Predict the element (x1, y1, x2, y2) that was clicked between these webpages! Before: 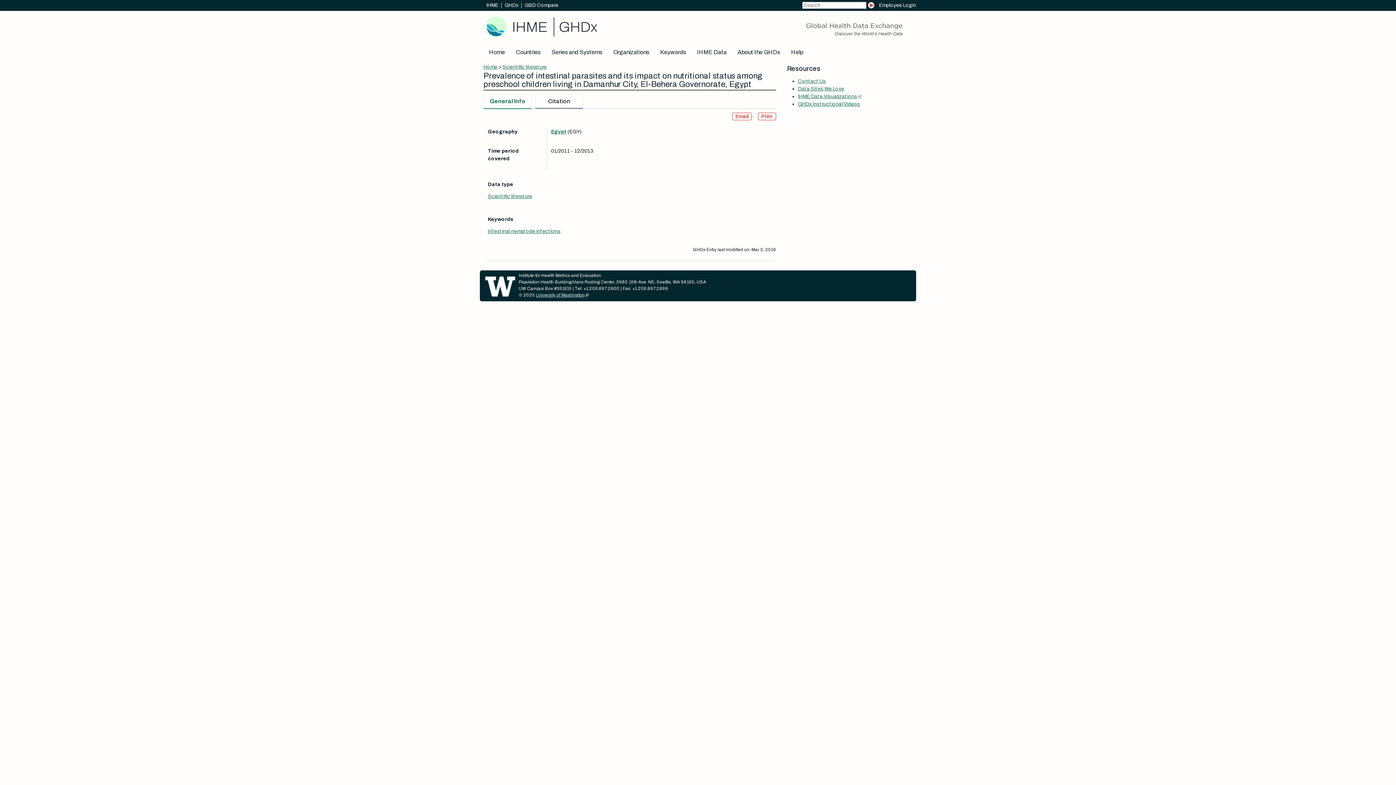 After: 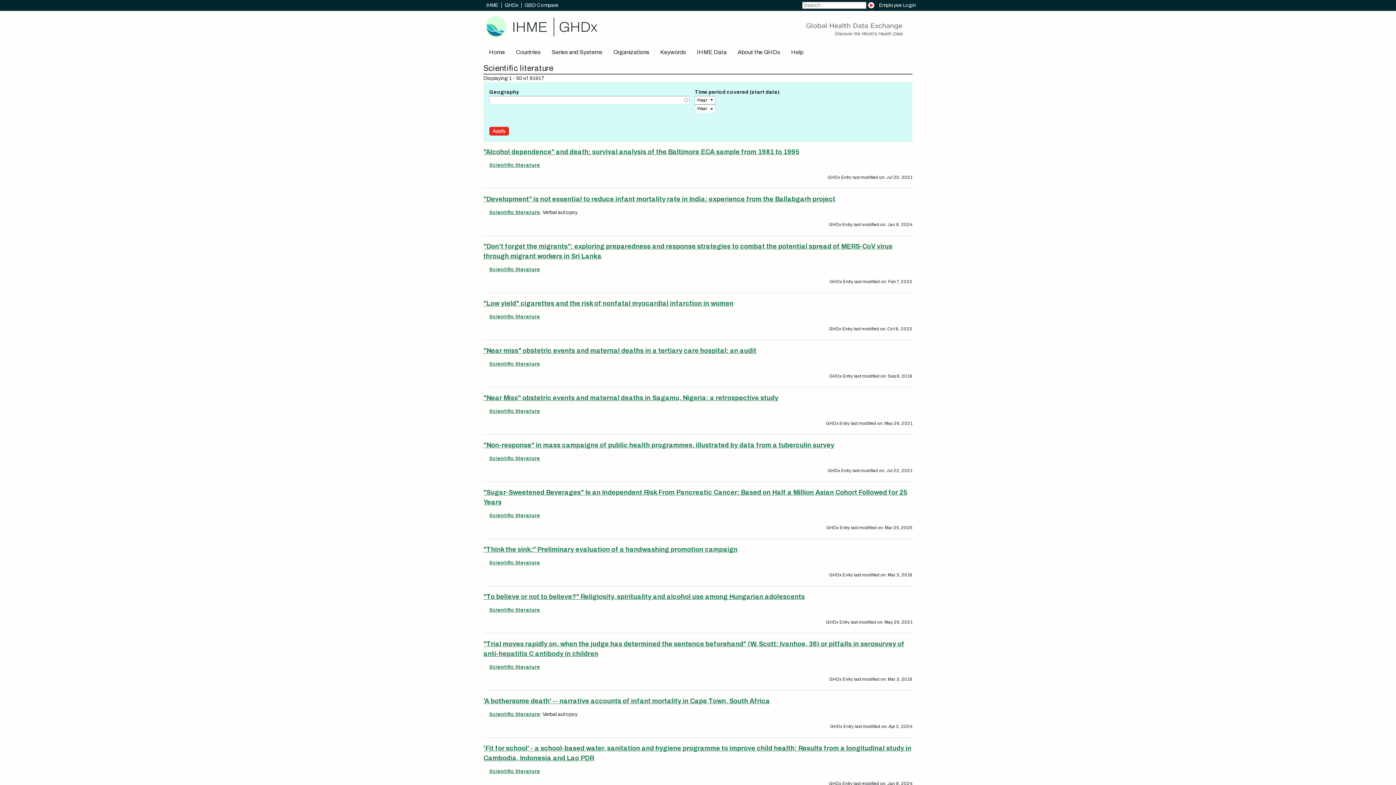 Action: bbox: (502, 64, 546, 69) label: Scientific literature